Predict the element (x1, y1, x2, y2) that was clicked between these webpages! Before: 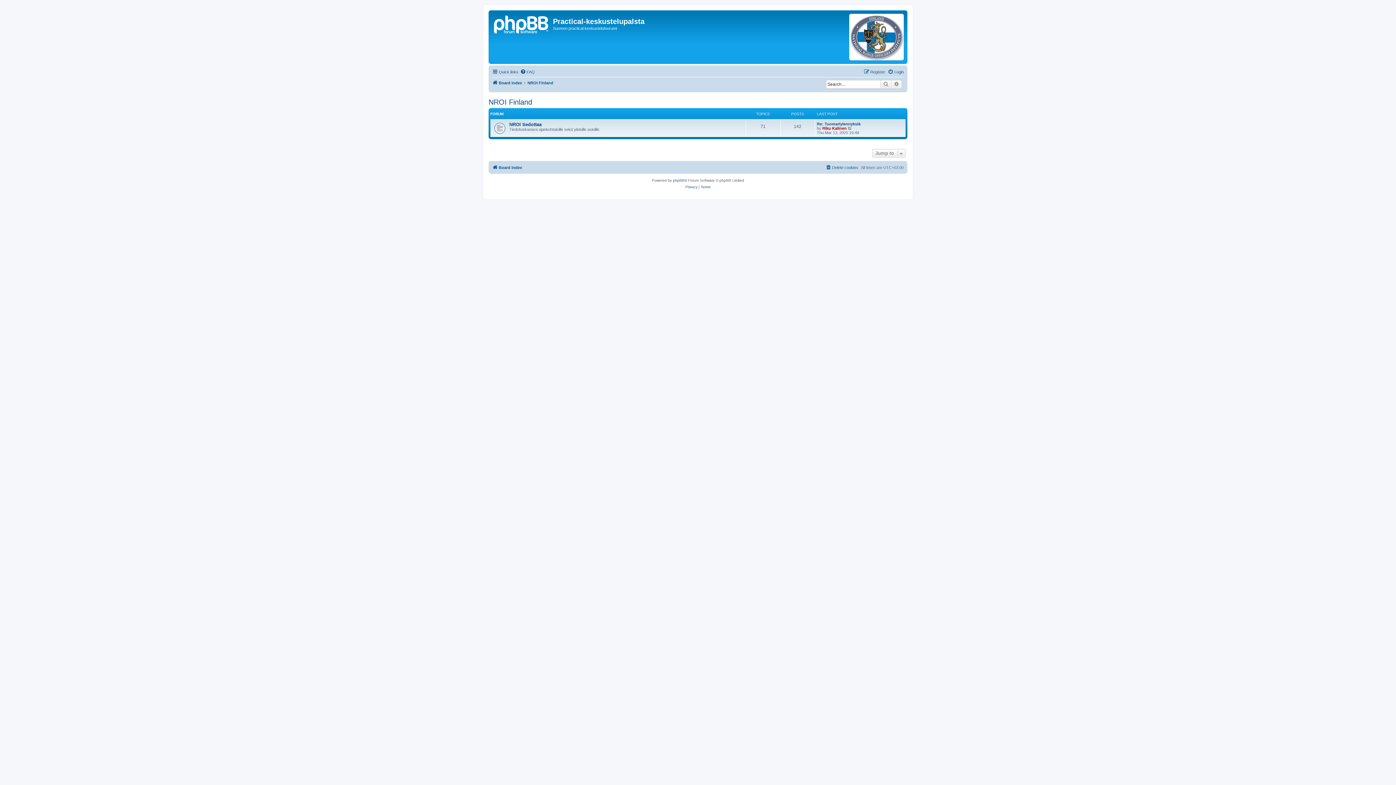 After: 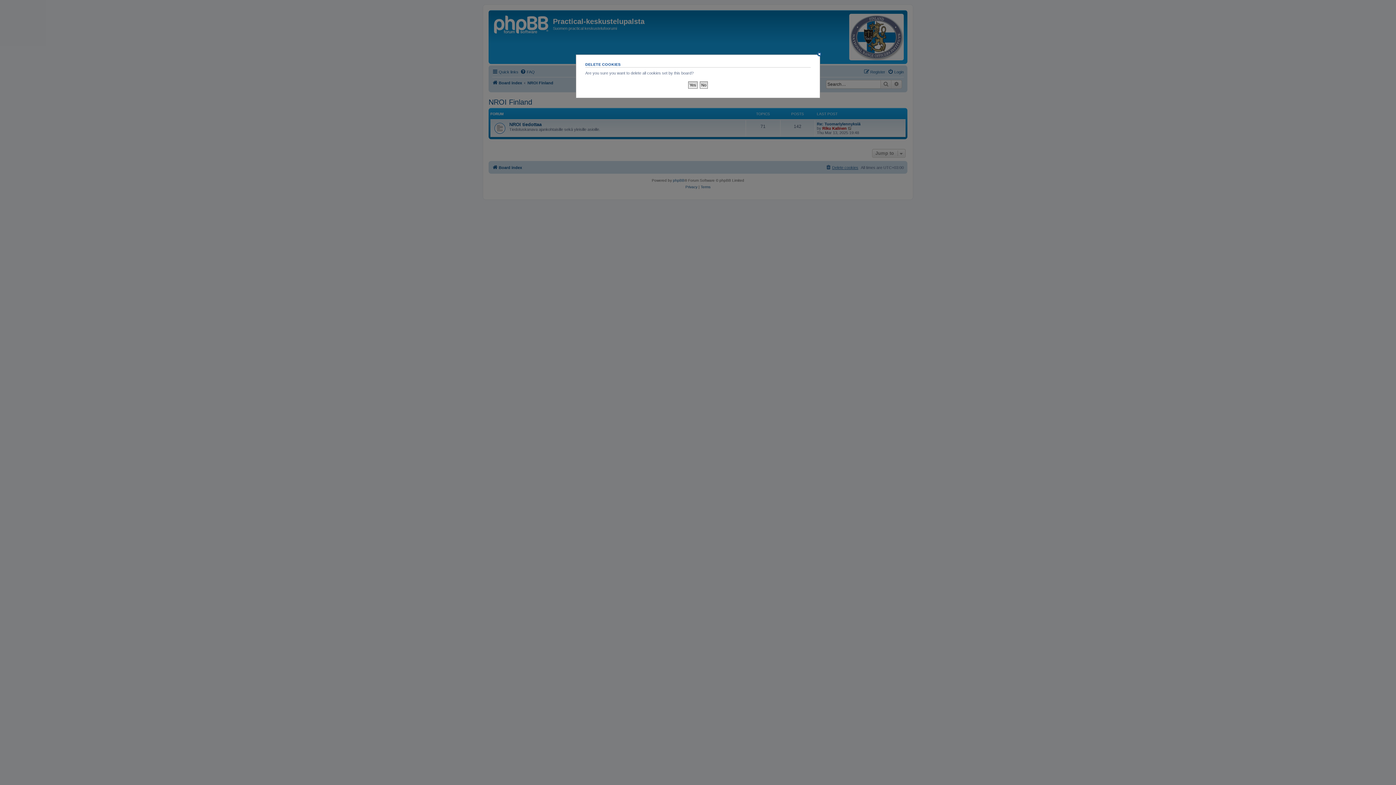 Action: label: Delete cookies bbox: (825, 163, 858, 171)